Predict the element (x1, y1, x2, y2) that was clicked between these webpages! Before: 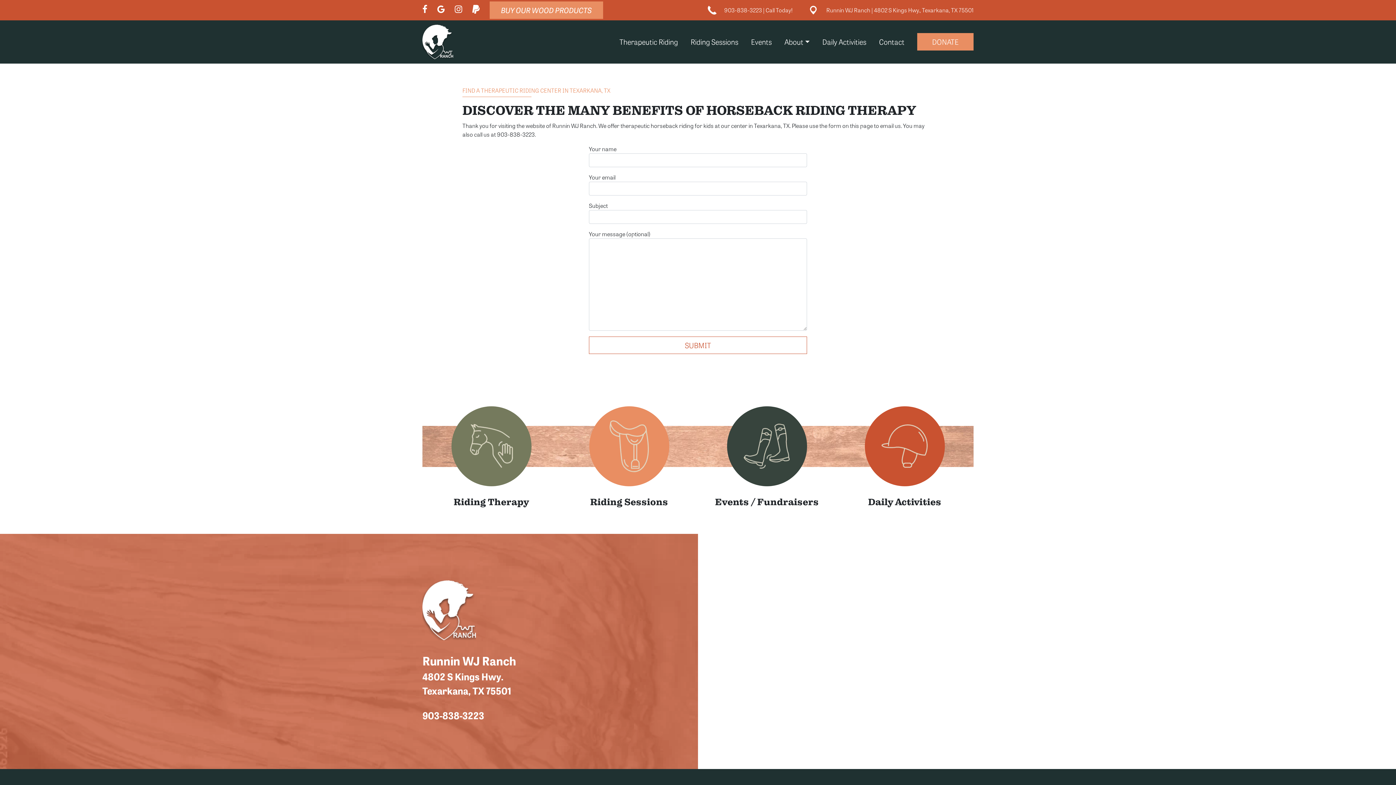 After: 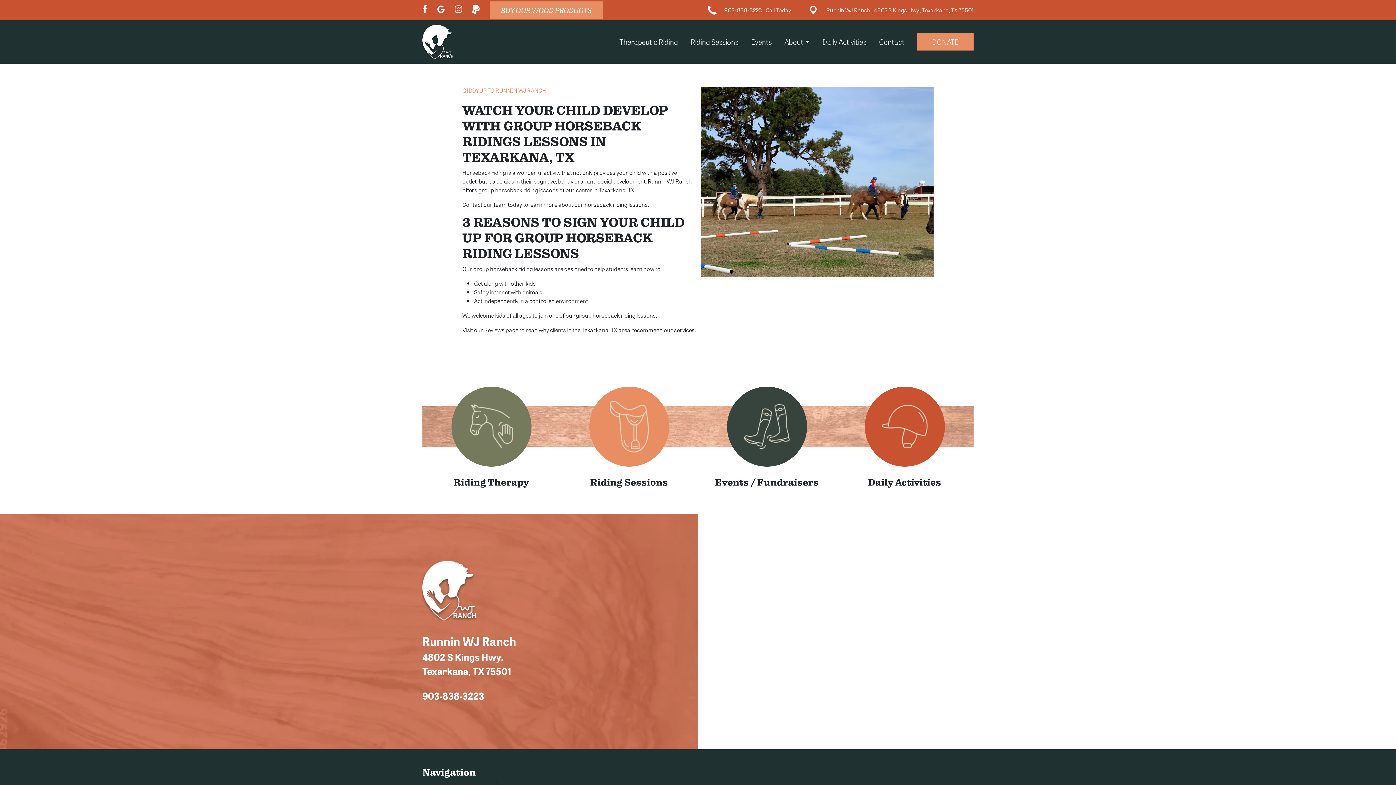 Action: label: Riding Sessions bbox: (690, 32, 738, 51)